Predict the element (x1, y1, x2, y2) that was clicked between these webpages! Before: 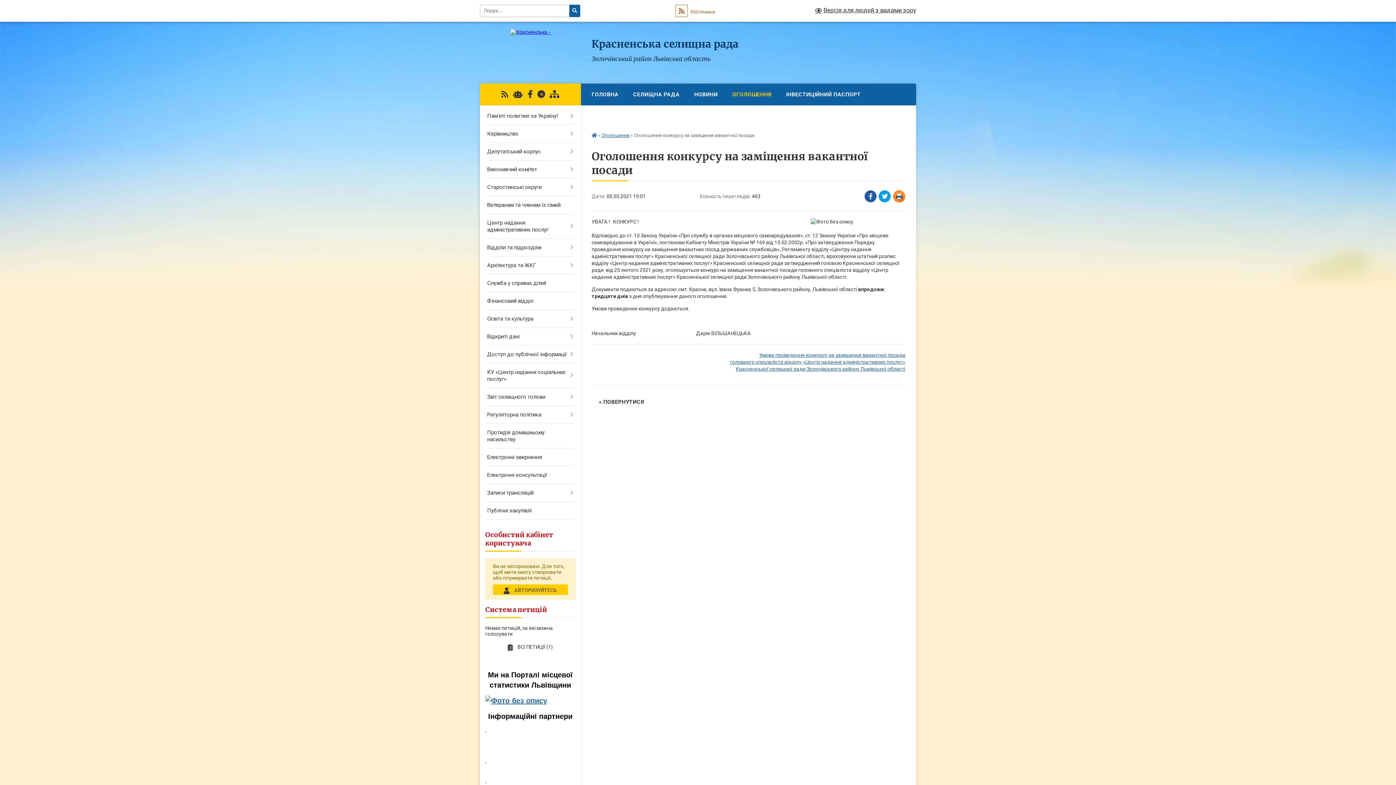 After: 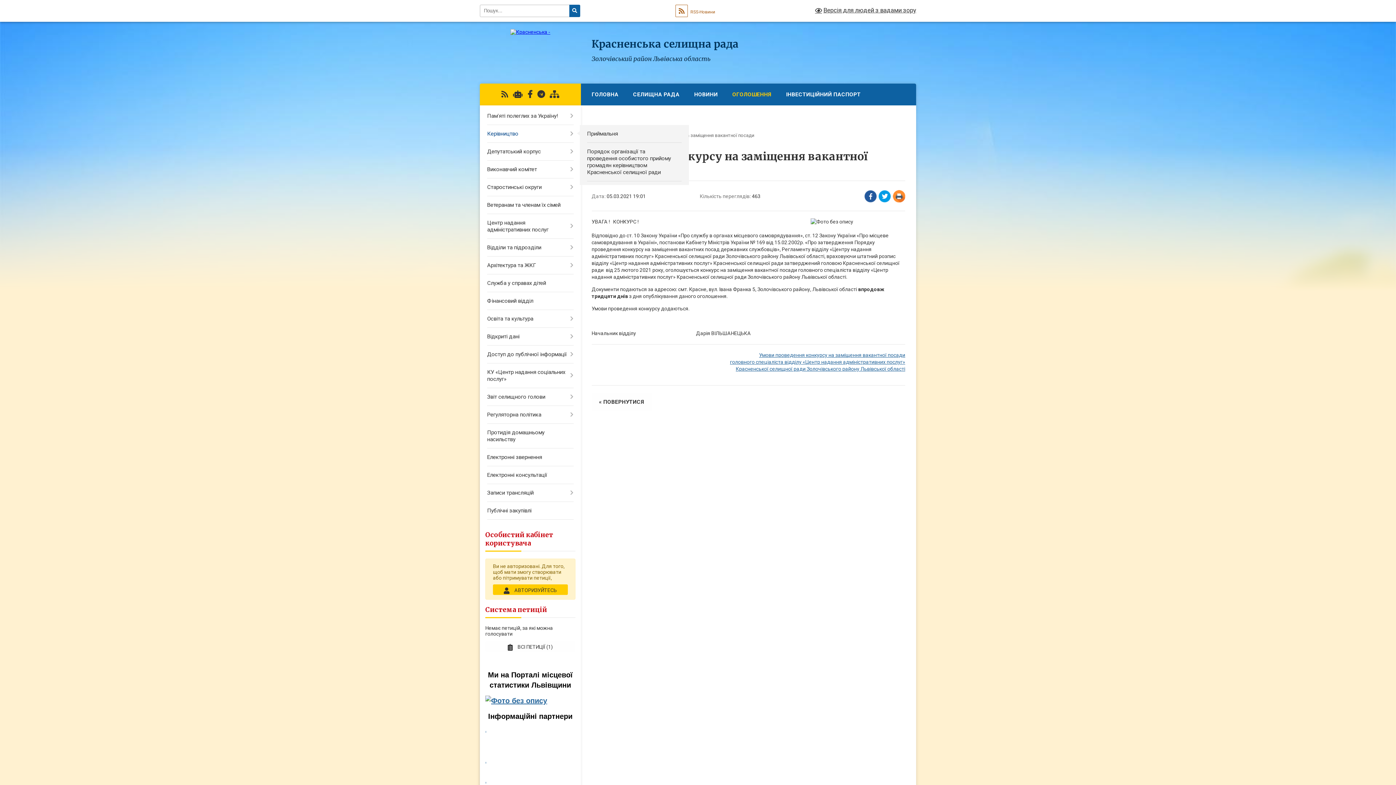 Action: label: Керівництво bbox: (480, 125, 580, 142)